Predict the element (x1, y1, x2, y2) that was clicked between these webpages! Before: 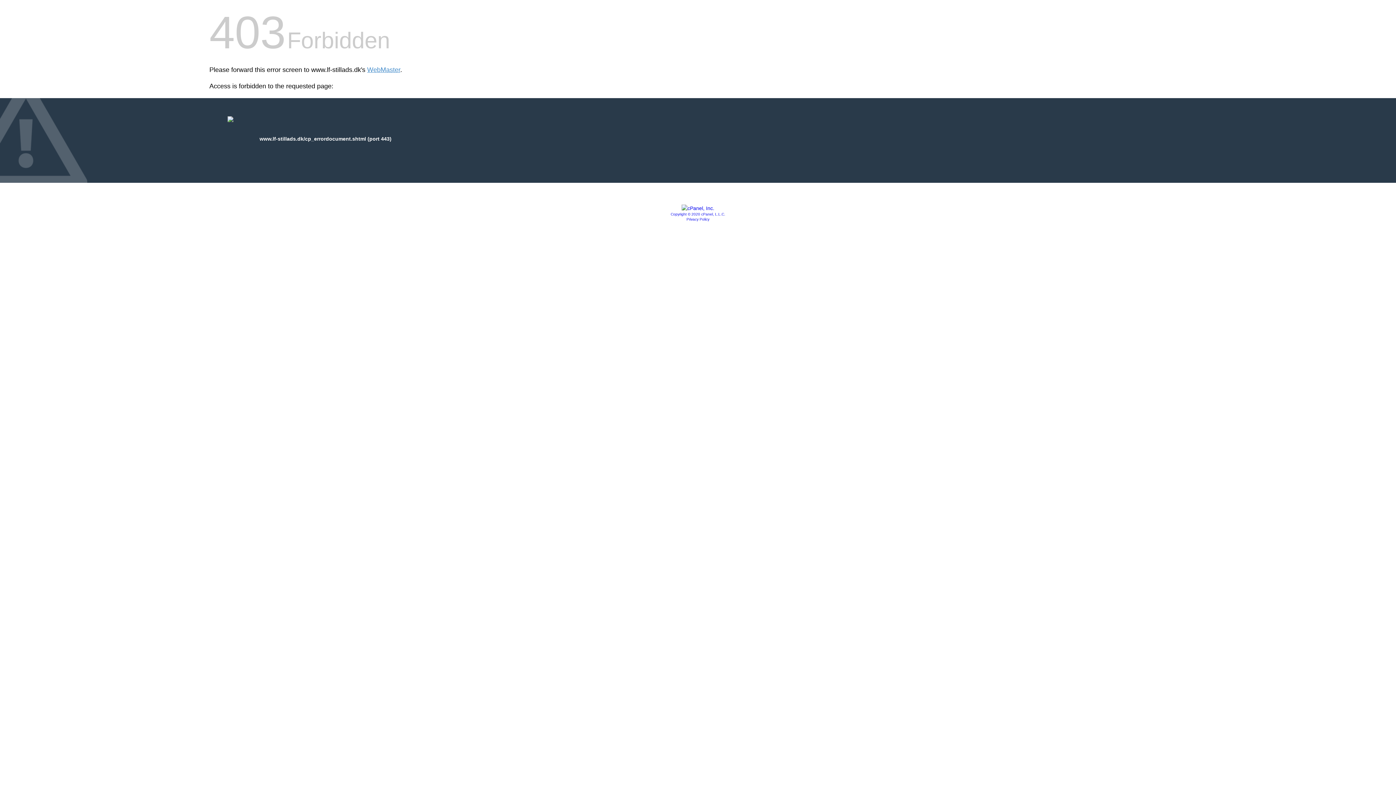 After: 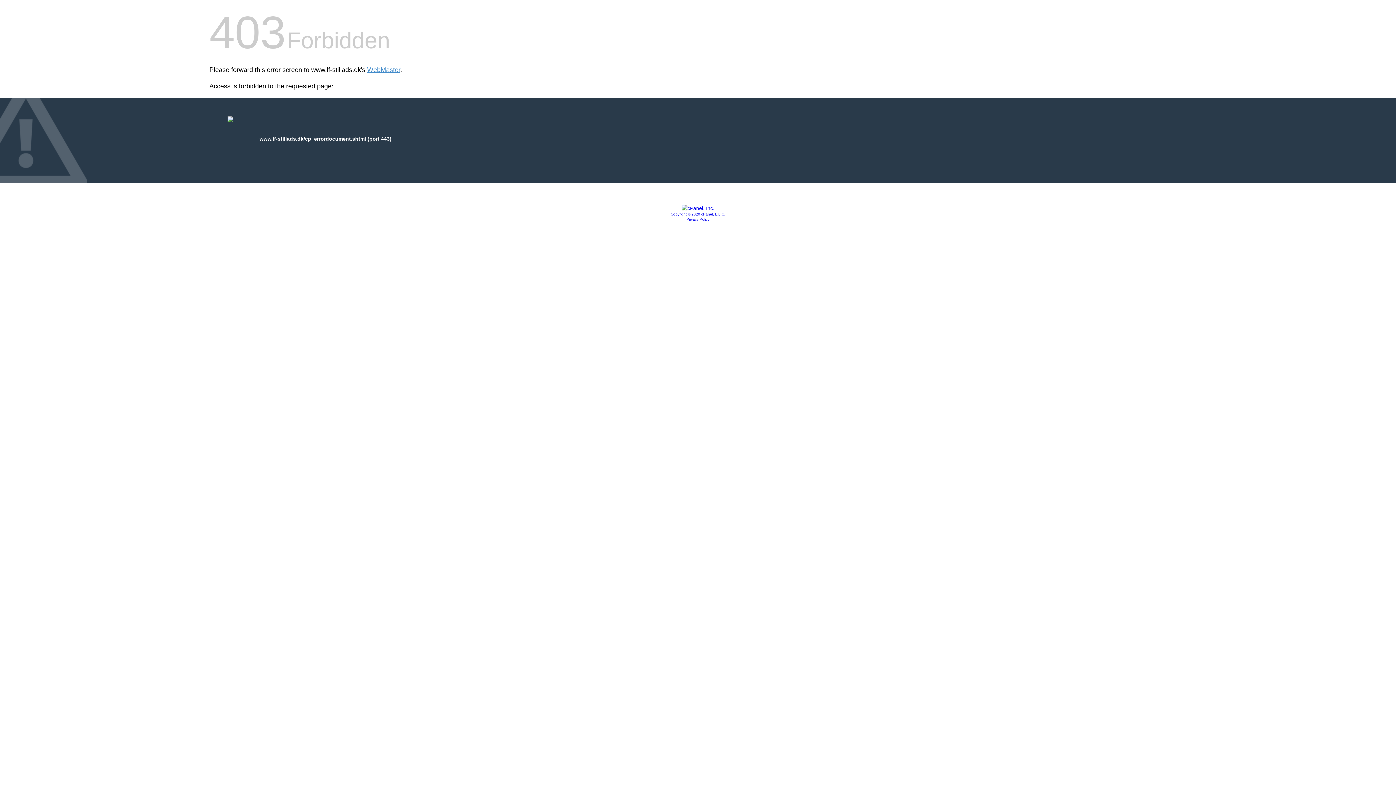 Action: bbox: (670, 212, 725, 216) label: Copyright © 2020 cPanel, L.L.C.